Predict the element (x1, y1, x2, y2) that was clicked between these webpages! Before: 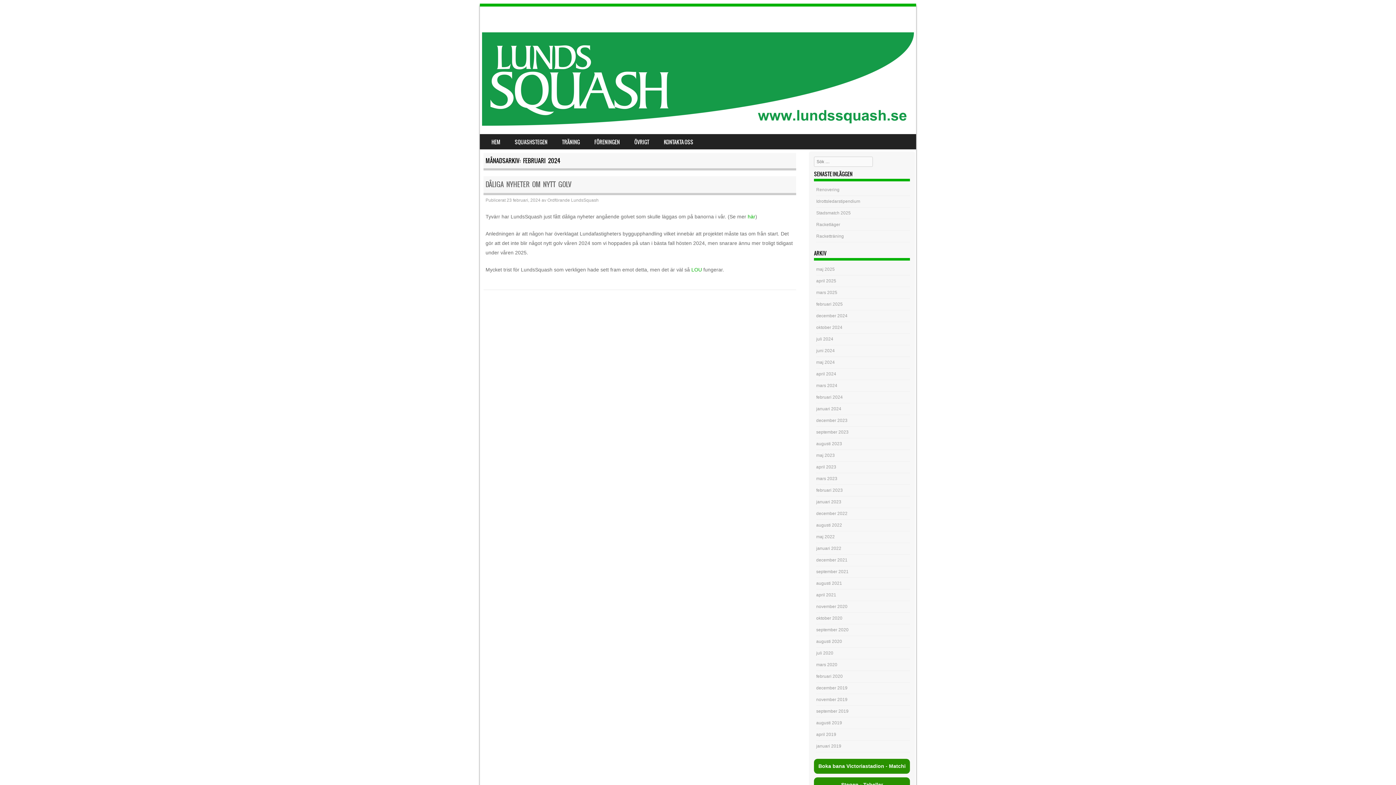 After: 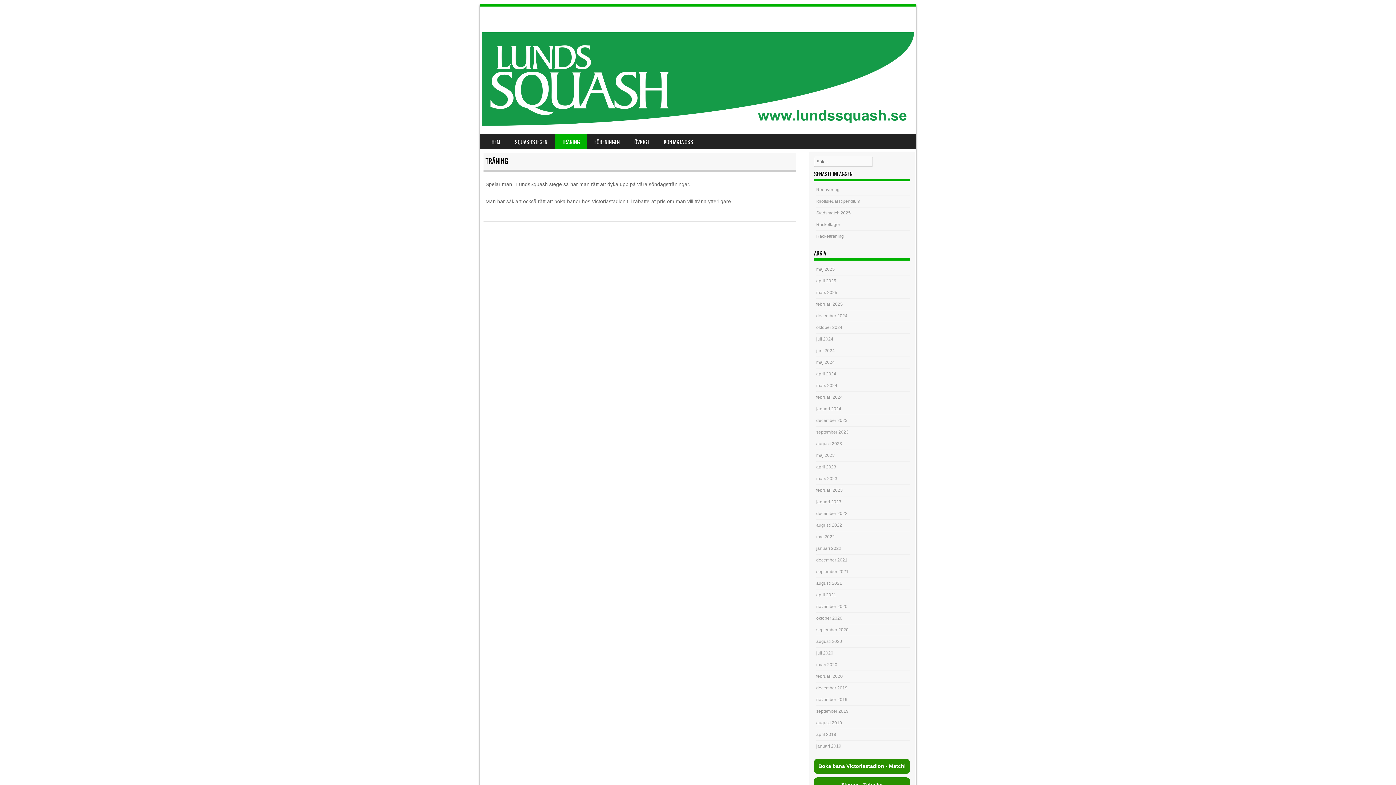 Action: label: TRÄNING bbox: (554, 134, 587, 149)